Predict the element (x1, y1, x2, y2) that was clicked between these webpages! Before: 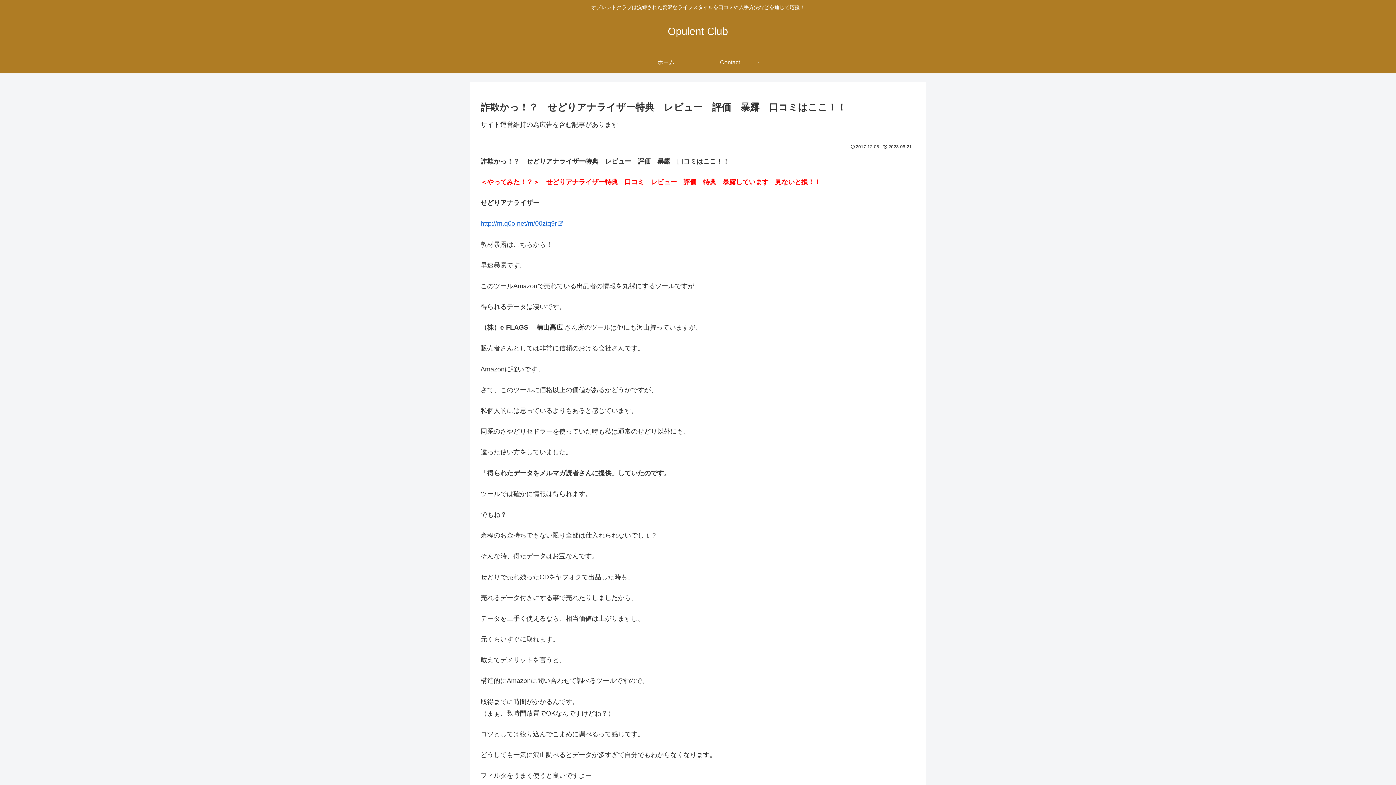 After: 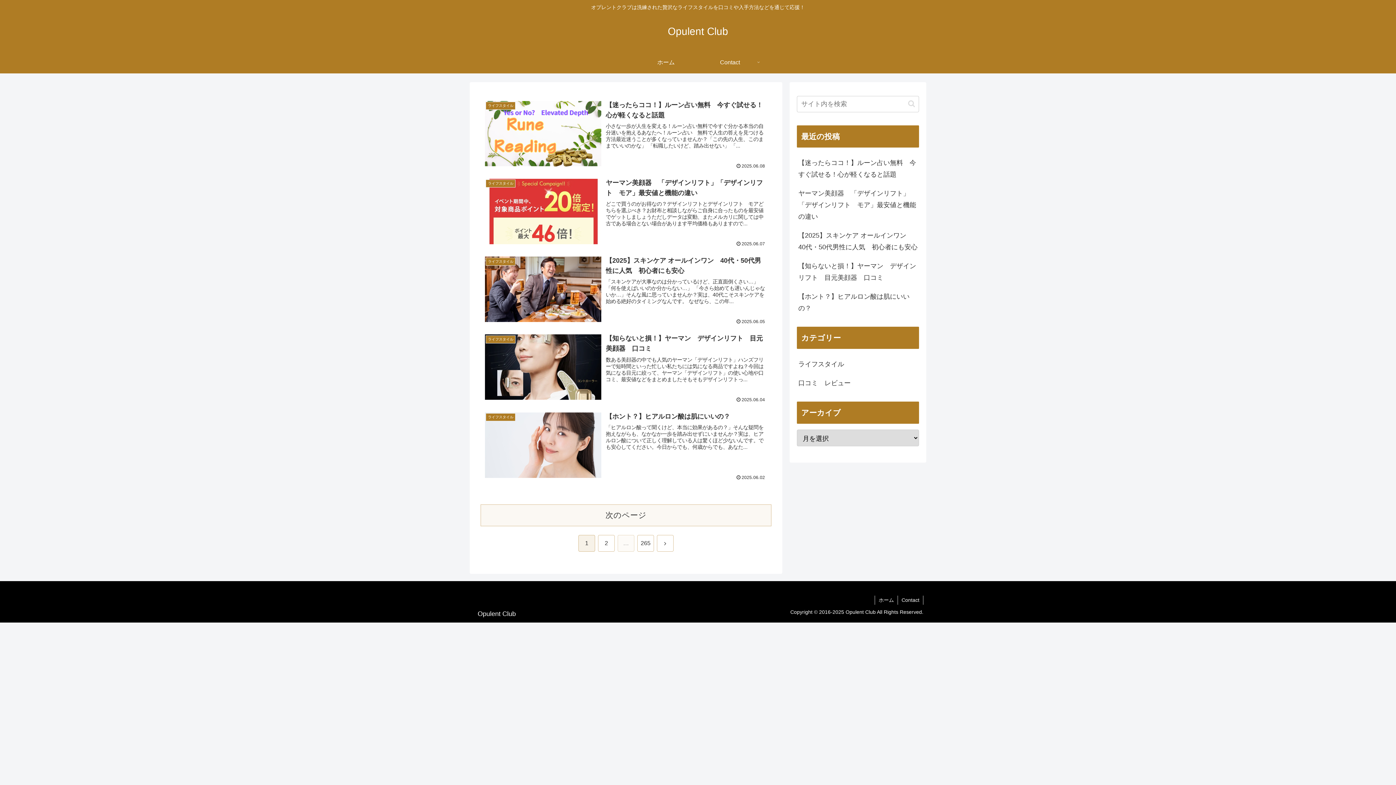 Action: label: ホーム bbox: (634, 51, 698, 73)